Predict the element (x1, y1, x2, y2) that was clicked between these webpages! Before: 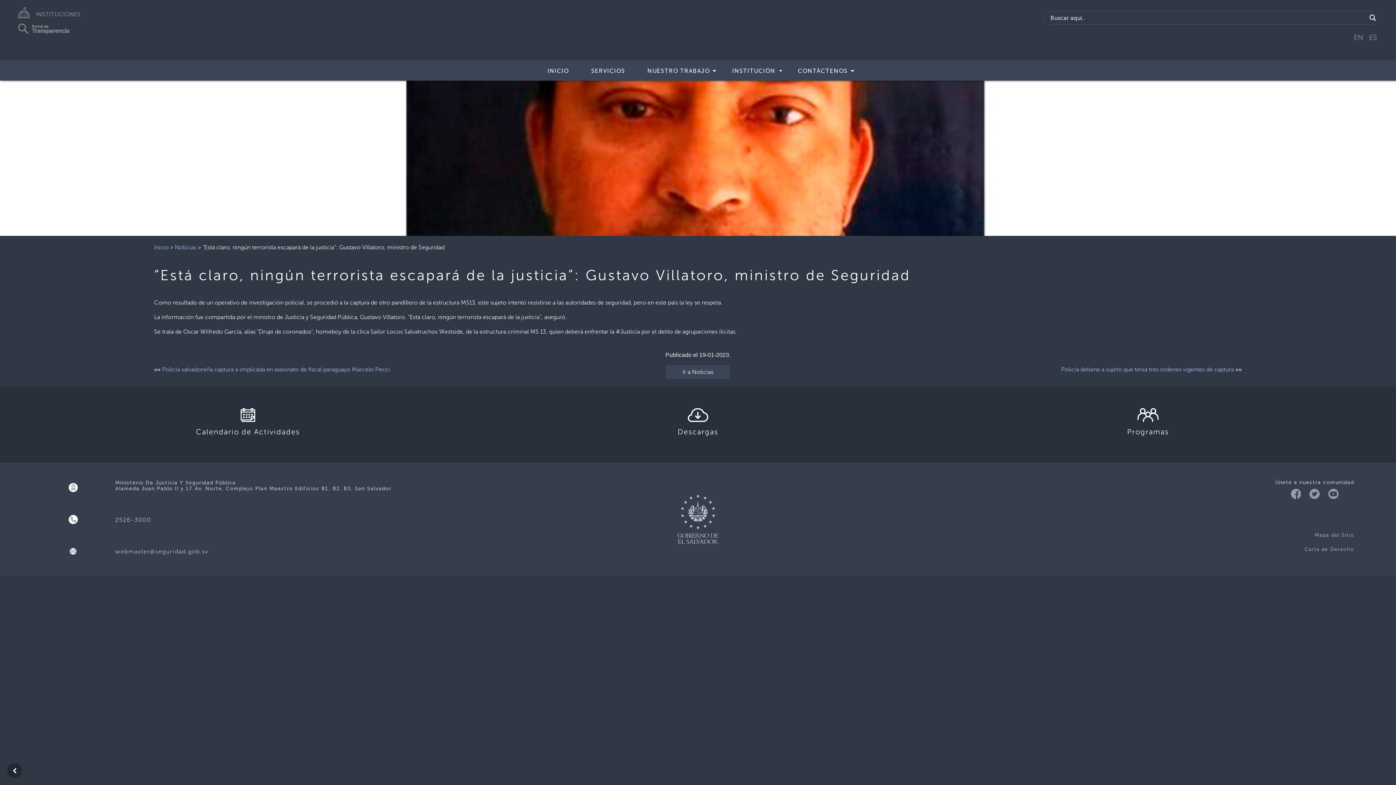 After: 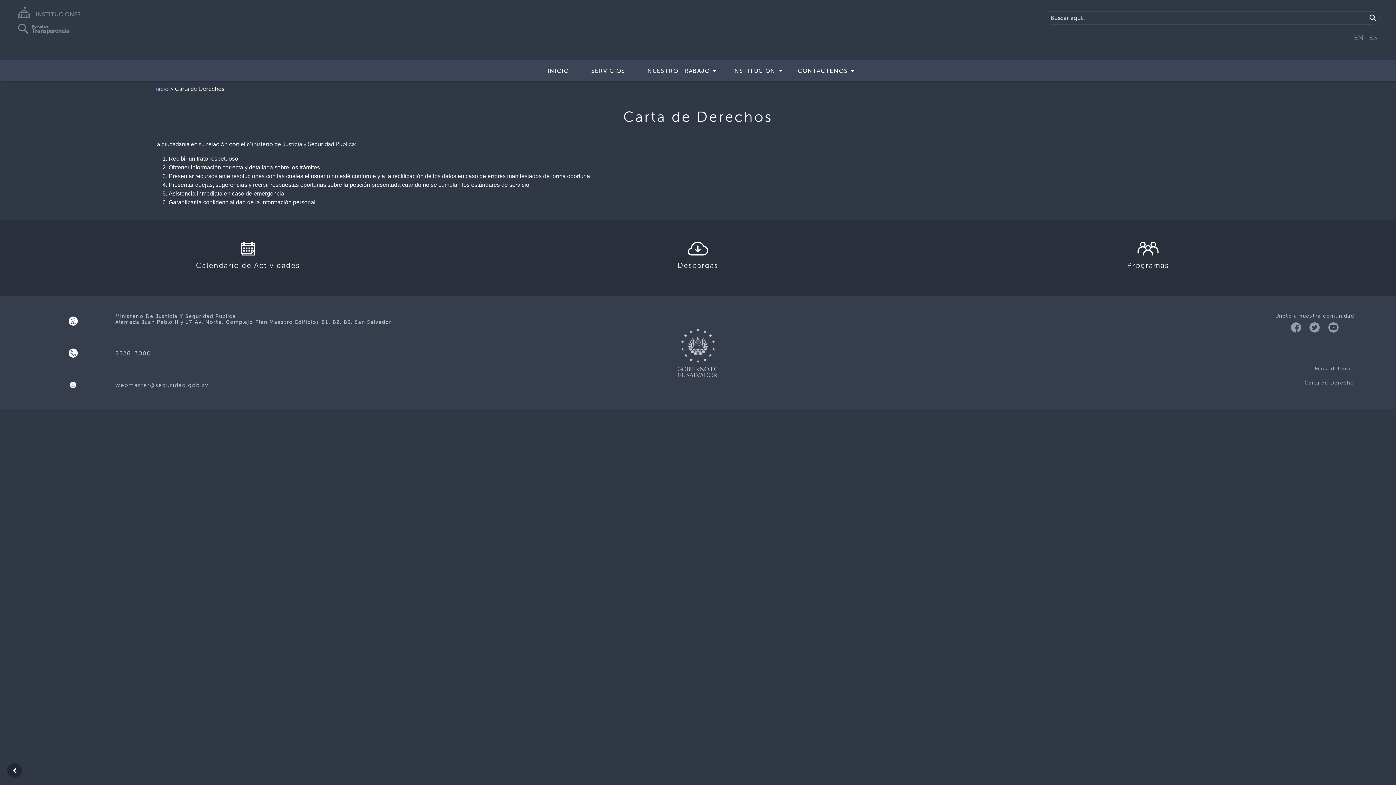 Action: bbox: (924, 544, 1354, 555) label: Carta de Derecho